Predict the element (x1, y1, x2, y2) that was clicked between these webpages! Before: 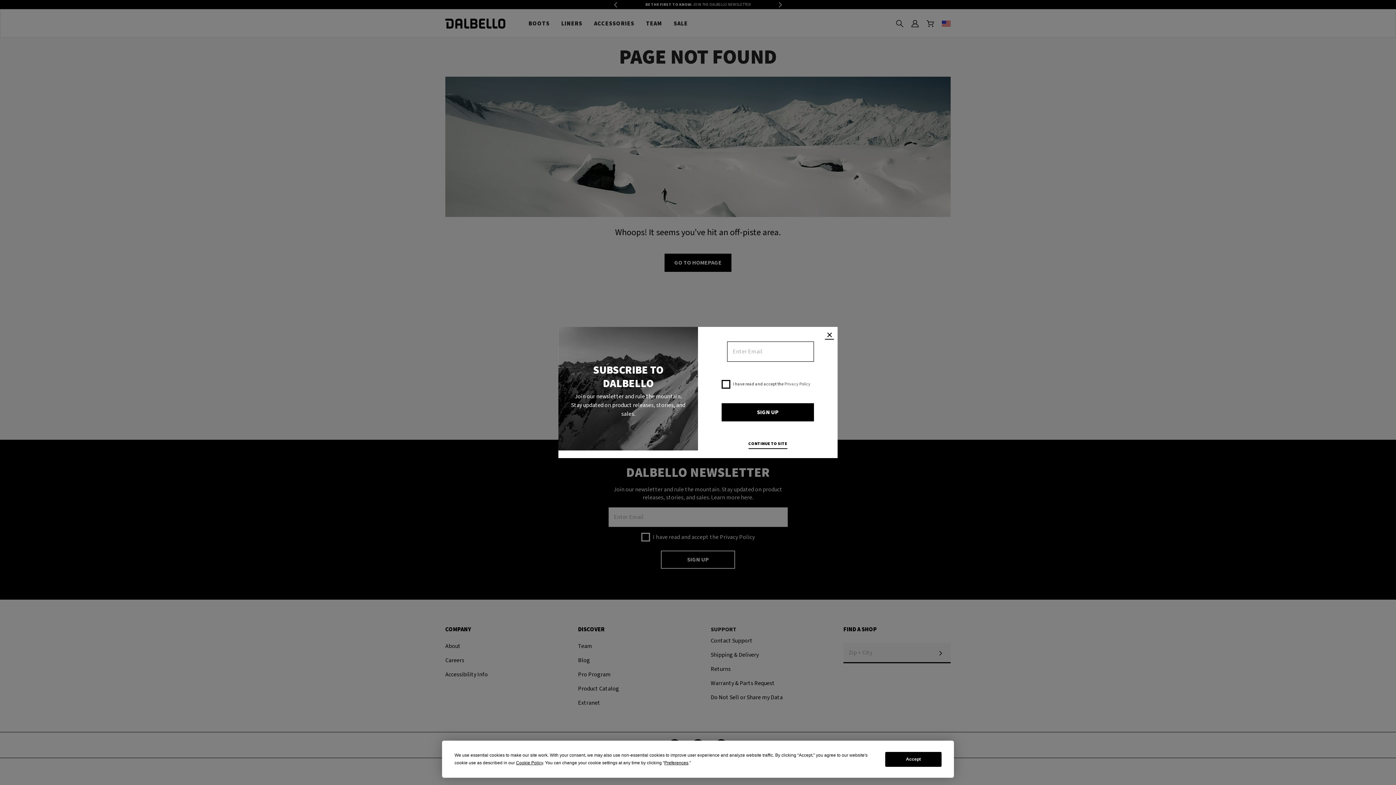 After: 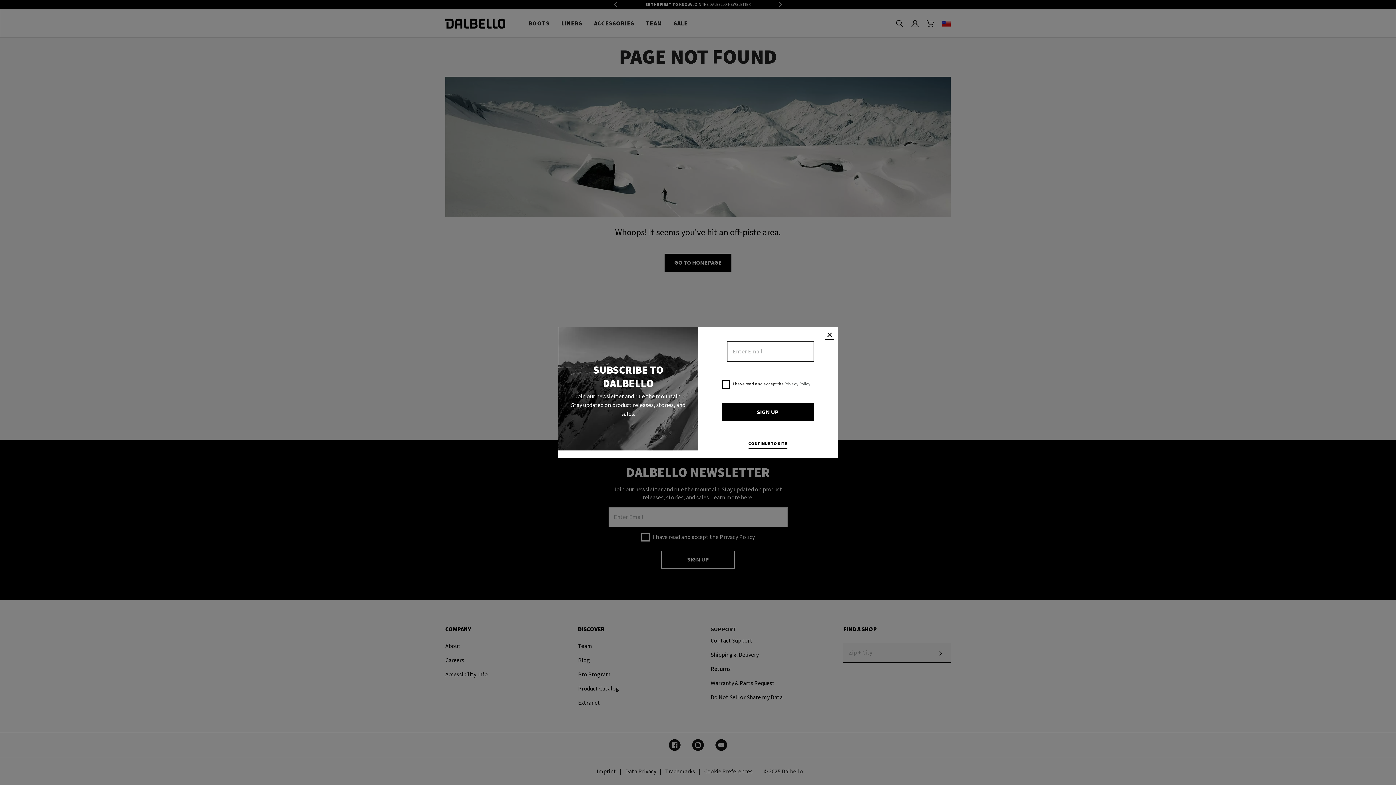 Action: bbox: (885, 752, 941, 767) label: Accept